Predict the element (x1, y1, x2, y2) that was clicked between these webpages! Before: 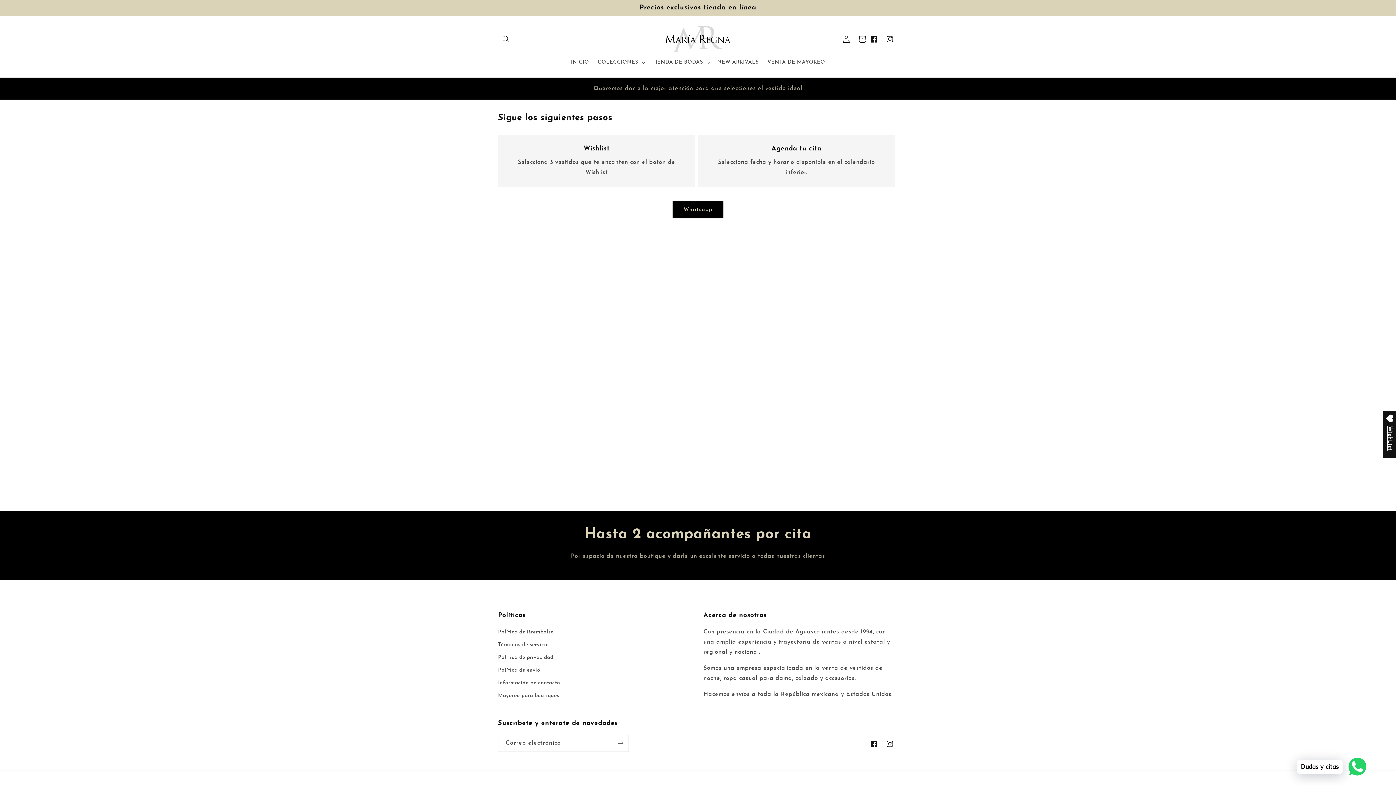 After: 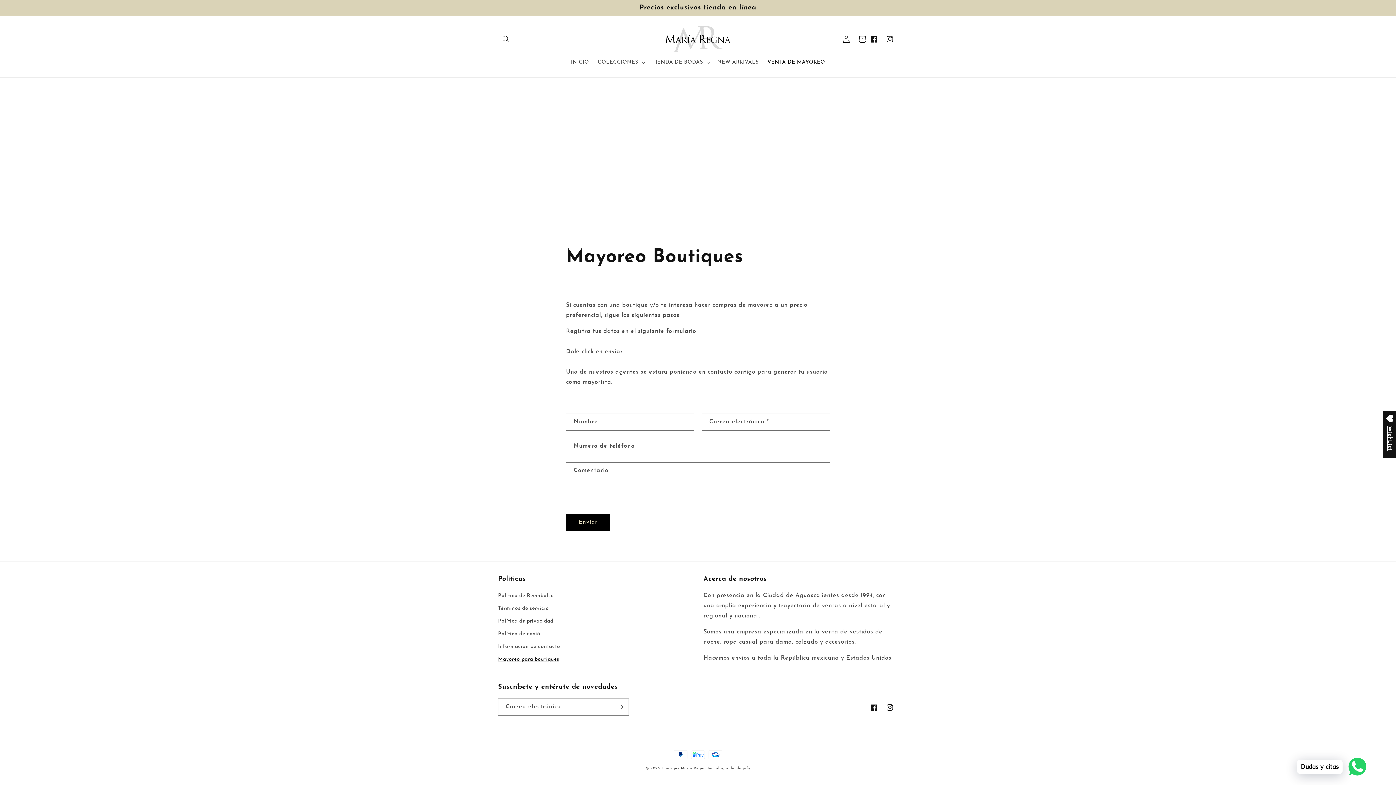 Action: bbox: (498, 689, 559, 702) label: Mayoreo para boutiques